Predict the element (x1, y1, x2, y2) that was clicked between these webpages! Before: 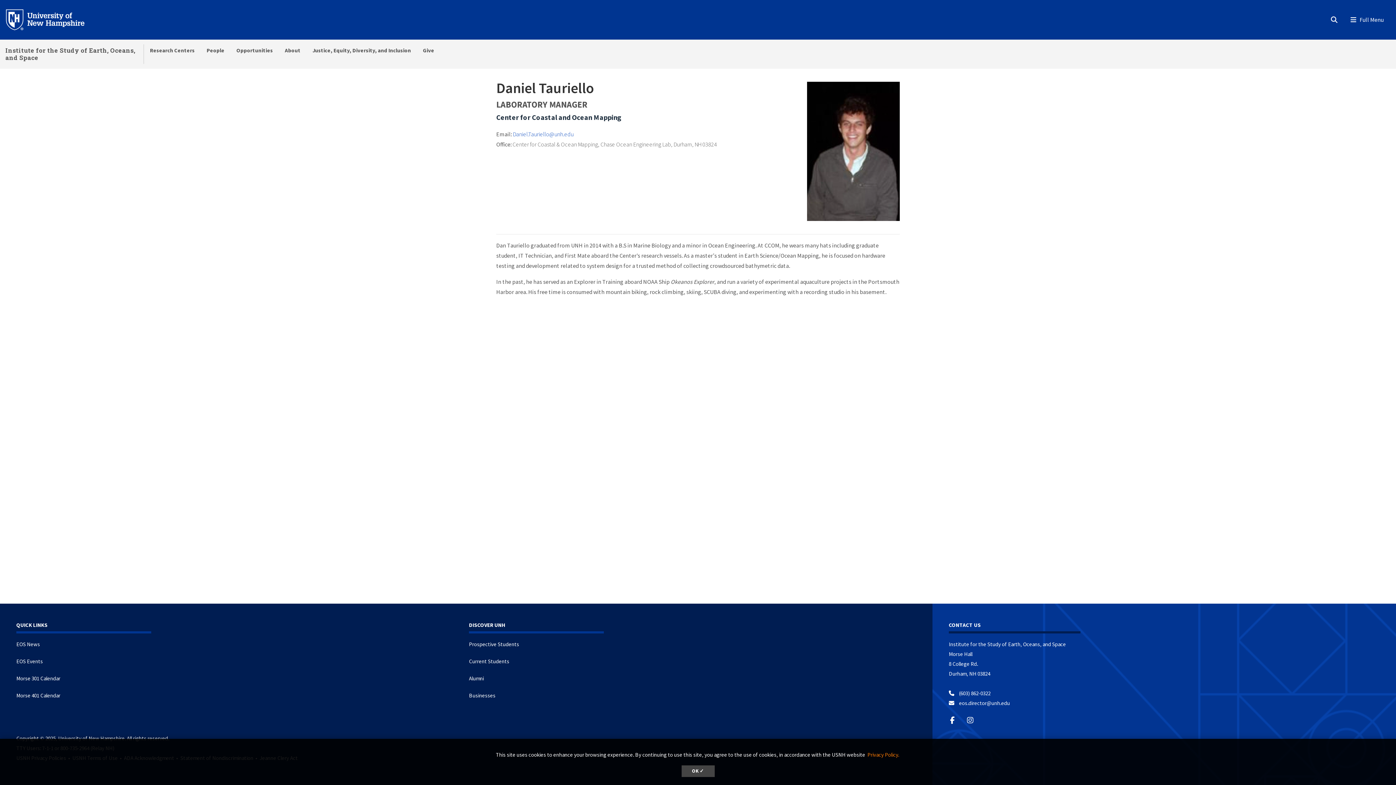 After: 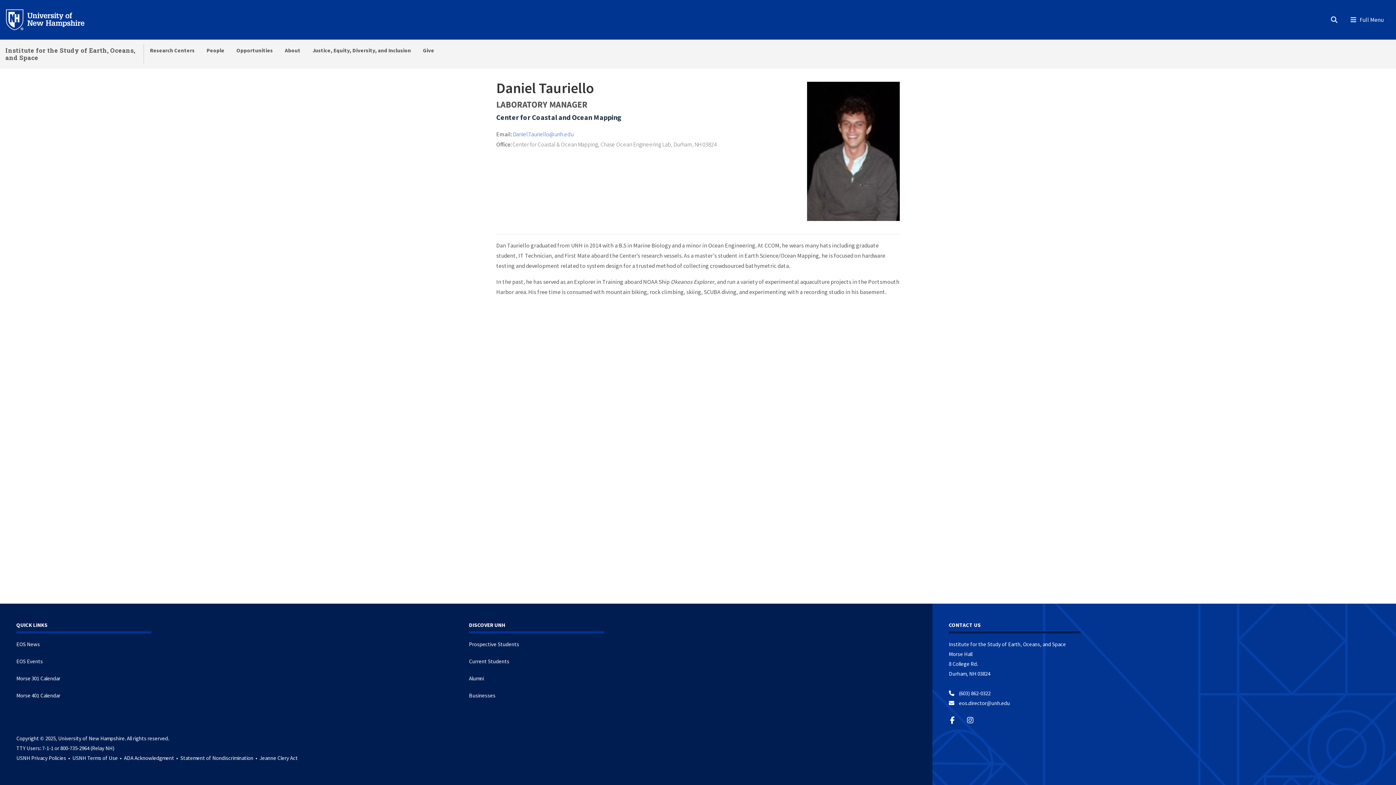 Action: bbox: (681, 765, 714, 777) label: dismiss cookie message